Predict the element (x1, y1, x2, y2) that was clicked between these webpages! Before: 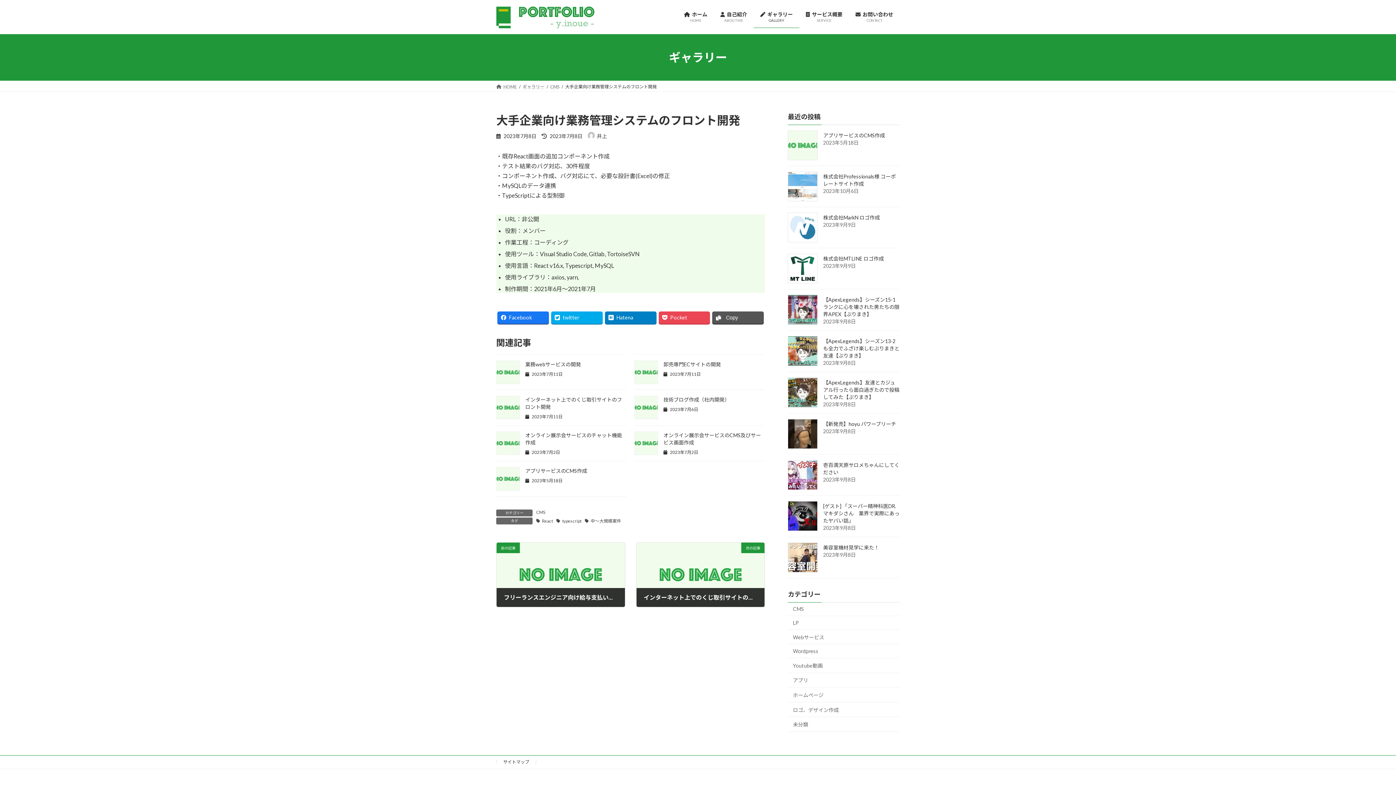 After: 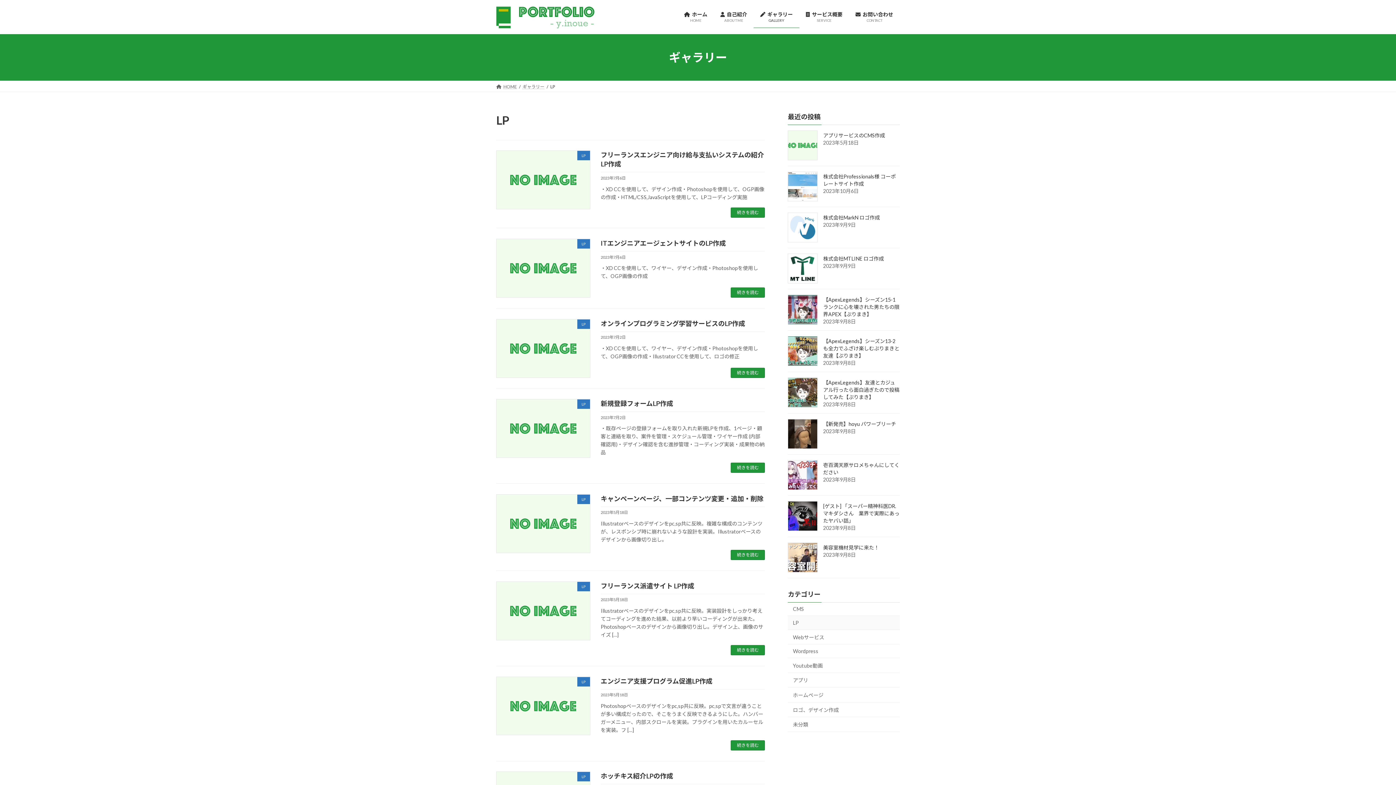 Action: label: LP bbox: (788, 616, 900, 630)